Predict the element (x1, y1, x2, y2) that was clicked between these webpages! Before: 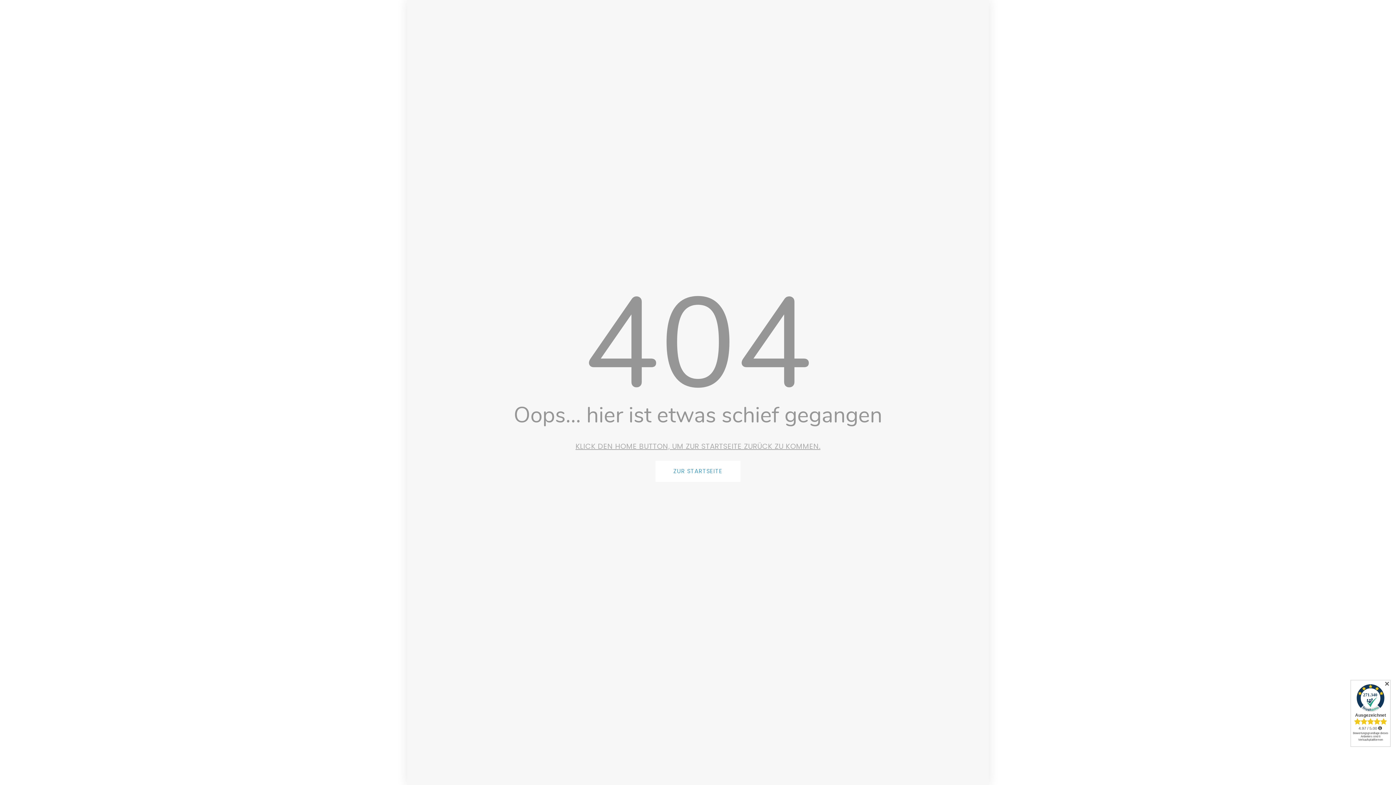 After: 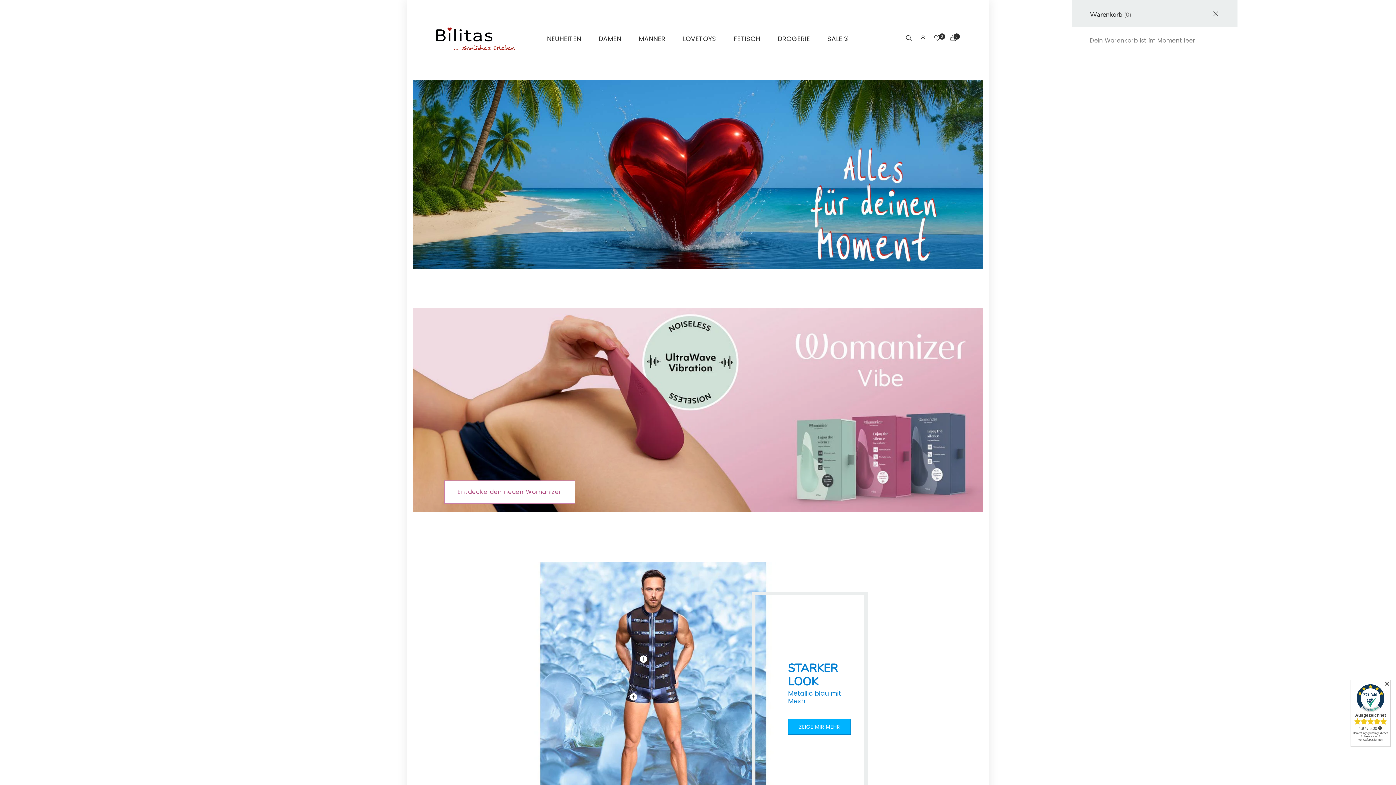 Action: label: ZUR STARTSEITE bbox: (655, 460, 740, 482)